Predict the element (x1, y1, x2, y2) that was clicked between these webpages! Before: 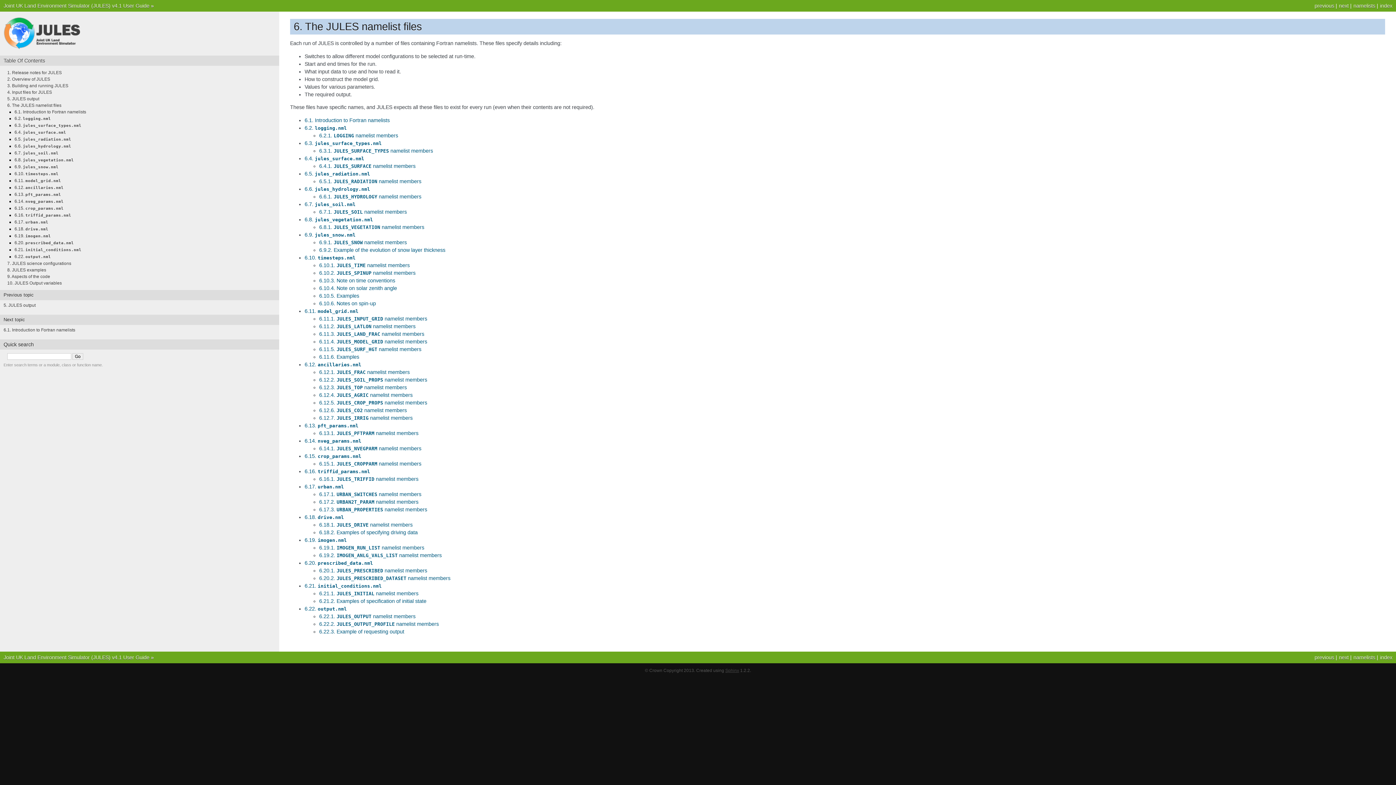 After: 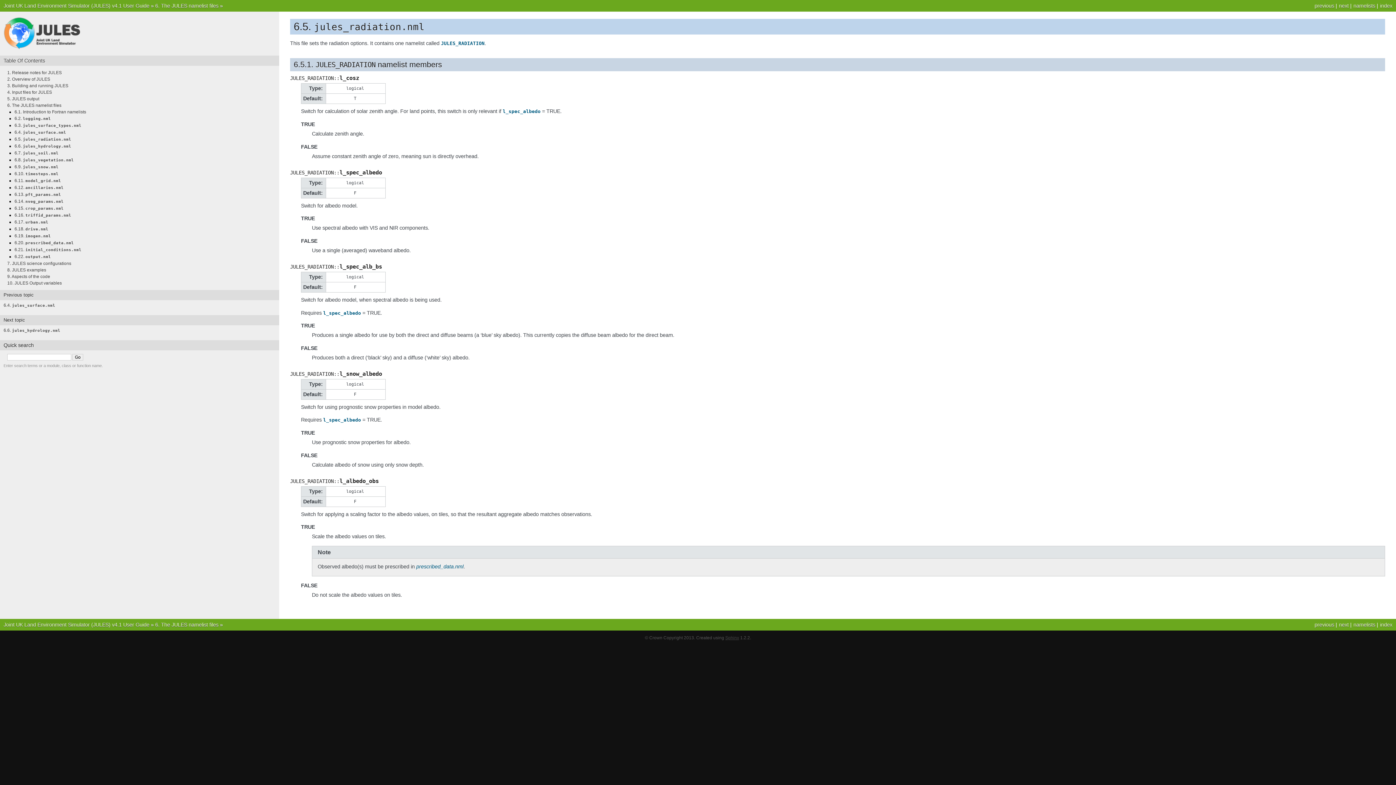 Action: label: 6.5. jules_radiation.nml bbox: (304, 170, 370, 176)